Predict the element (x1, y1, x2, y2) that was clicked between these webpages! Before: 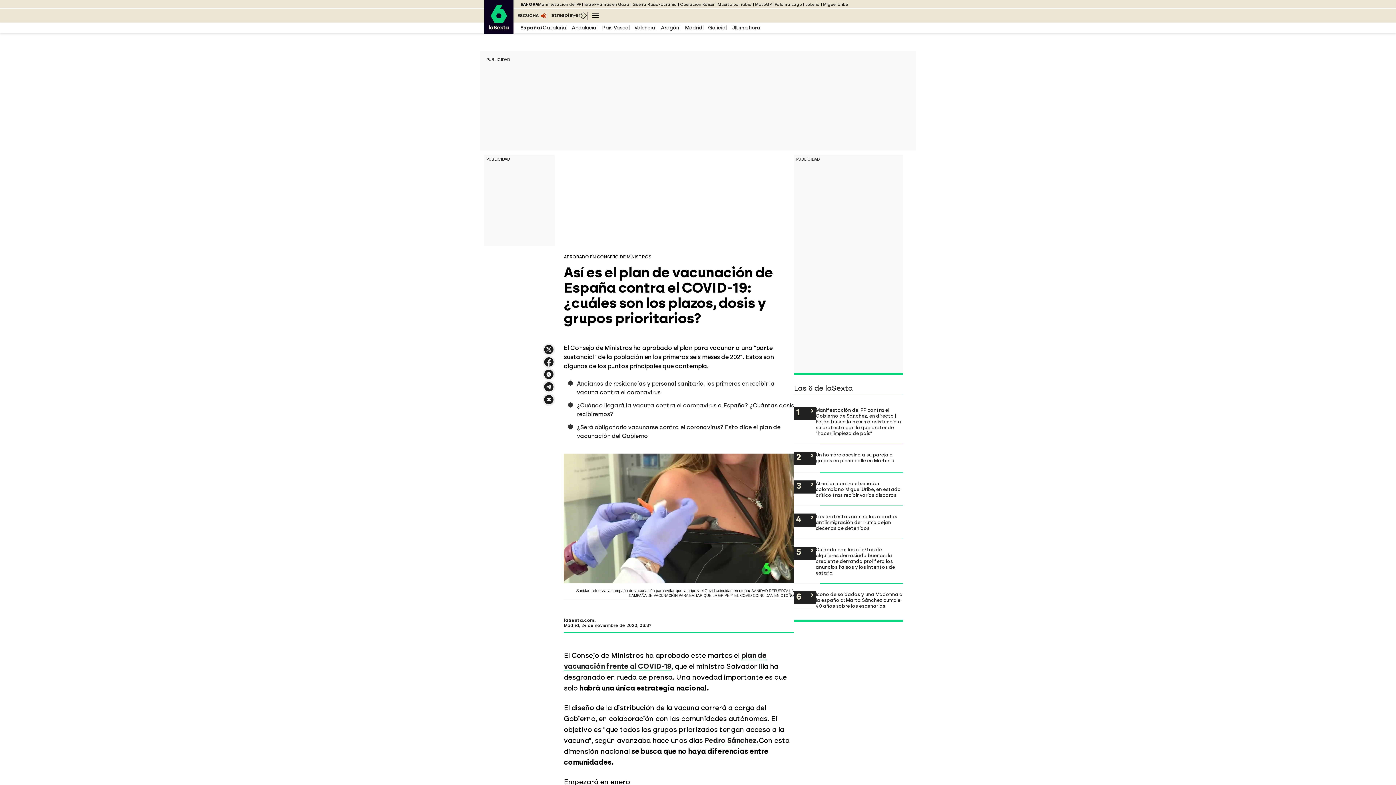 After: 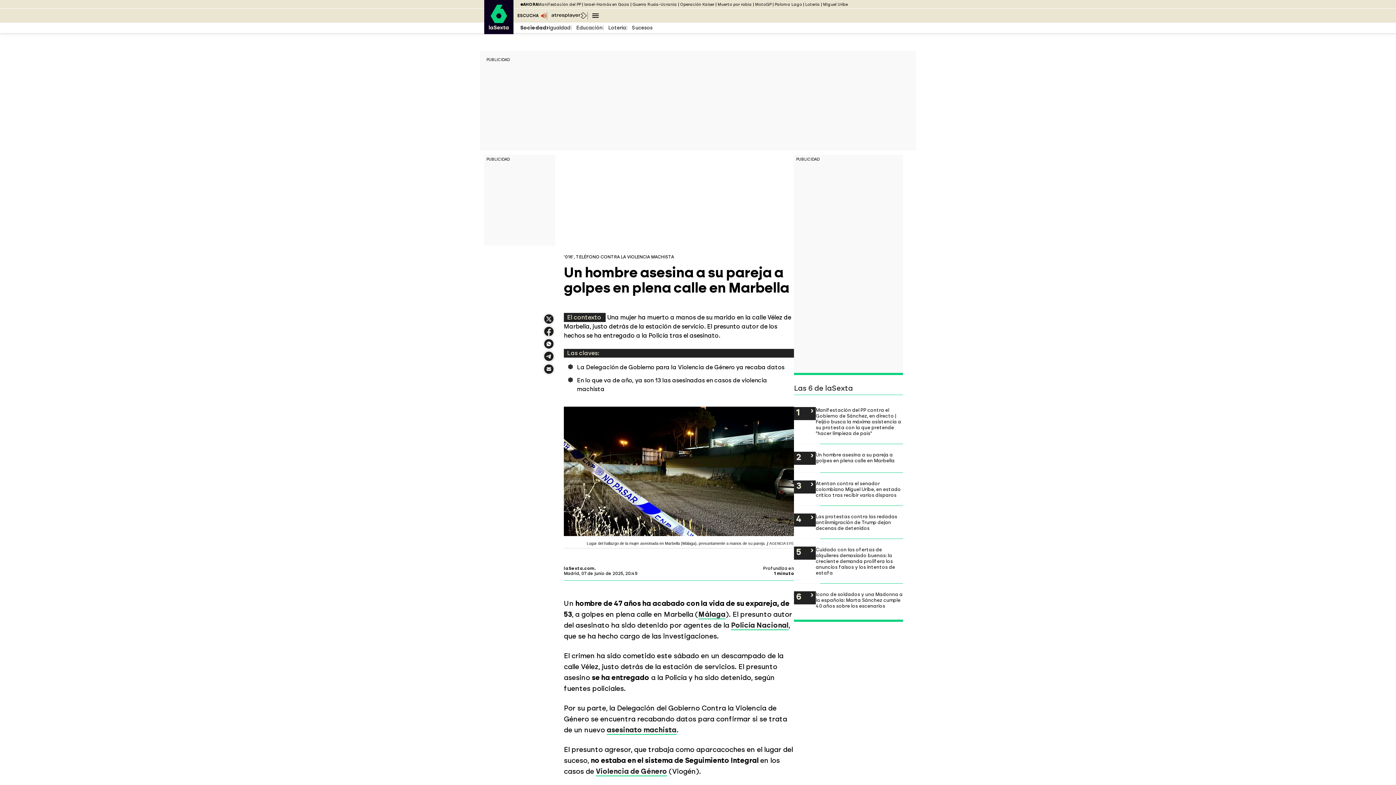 Action: bbox: (794, 452, 903, 465) label: Un hombre asesina a su pareja a golpes en plena calle en Marbella